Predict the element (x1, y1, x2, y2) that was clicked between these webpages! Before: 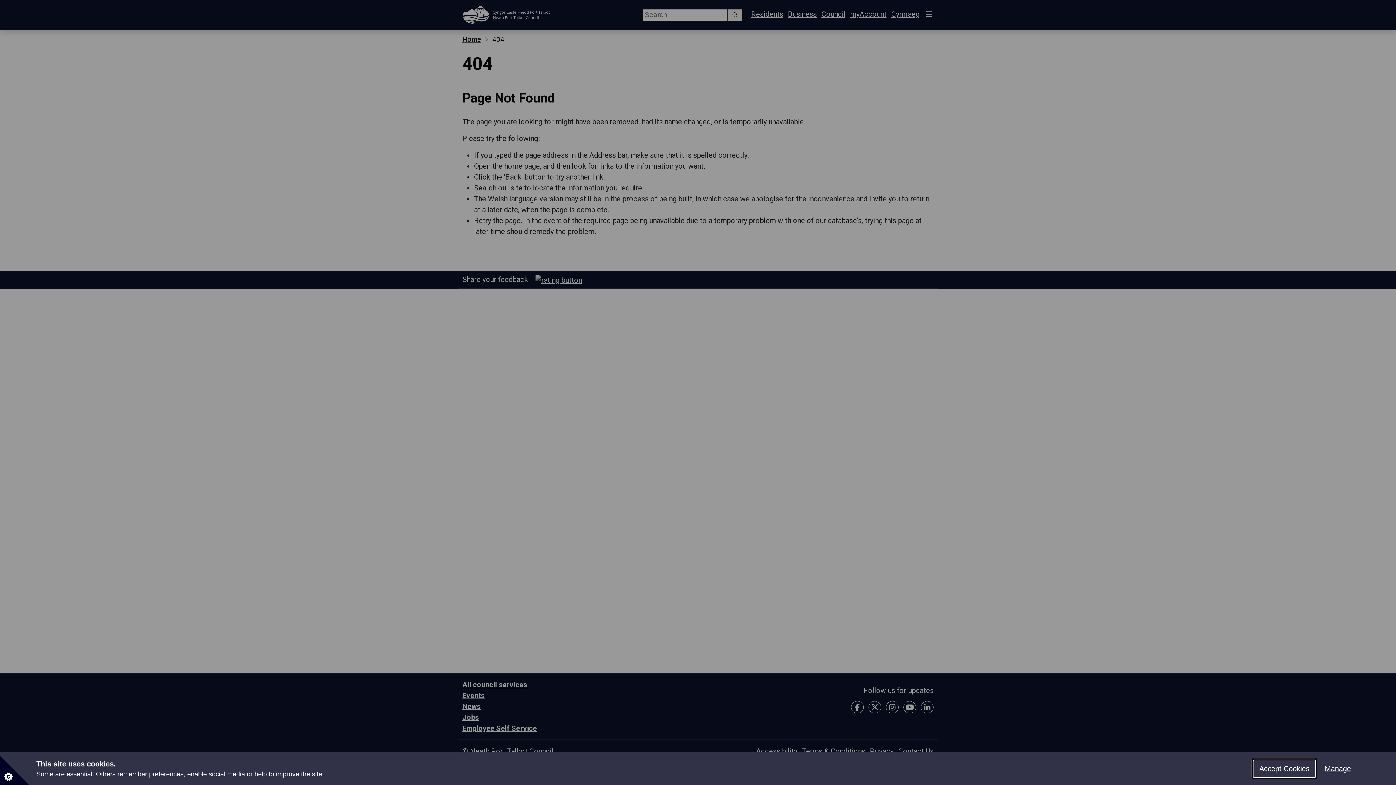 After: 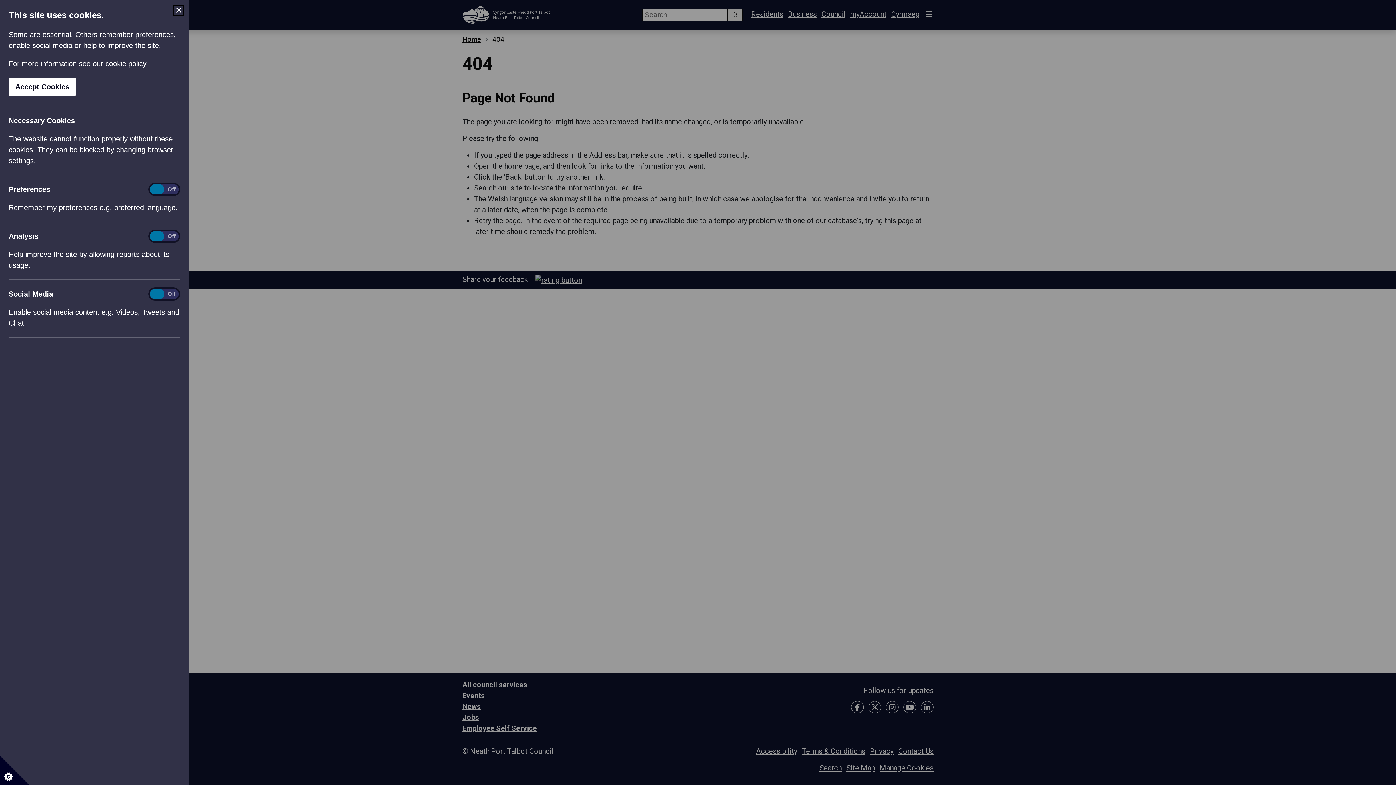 Action: label: Set cookie preferences bbox: (0, 756, 29, 785)